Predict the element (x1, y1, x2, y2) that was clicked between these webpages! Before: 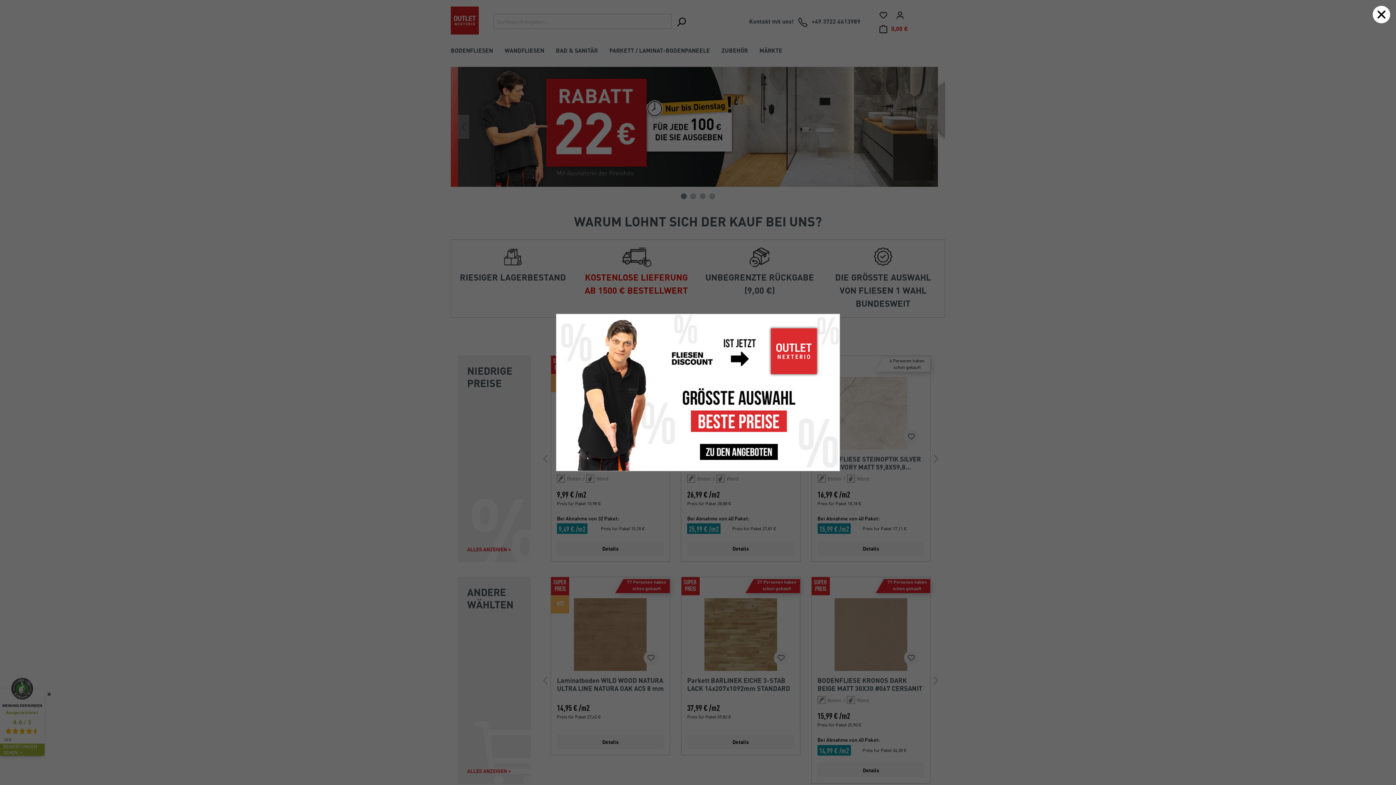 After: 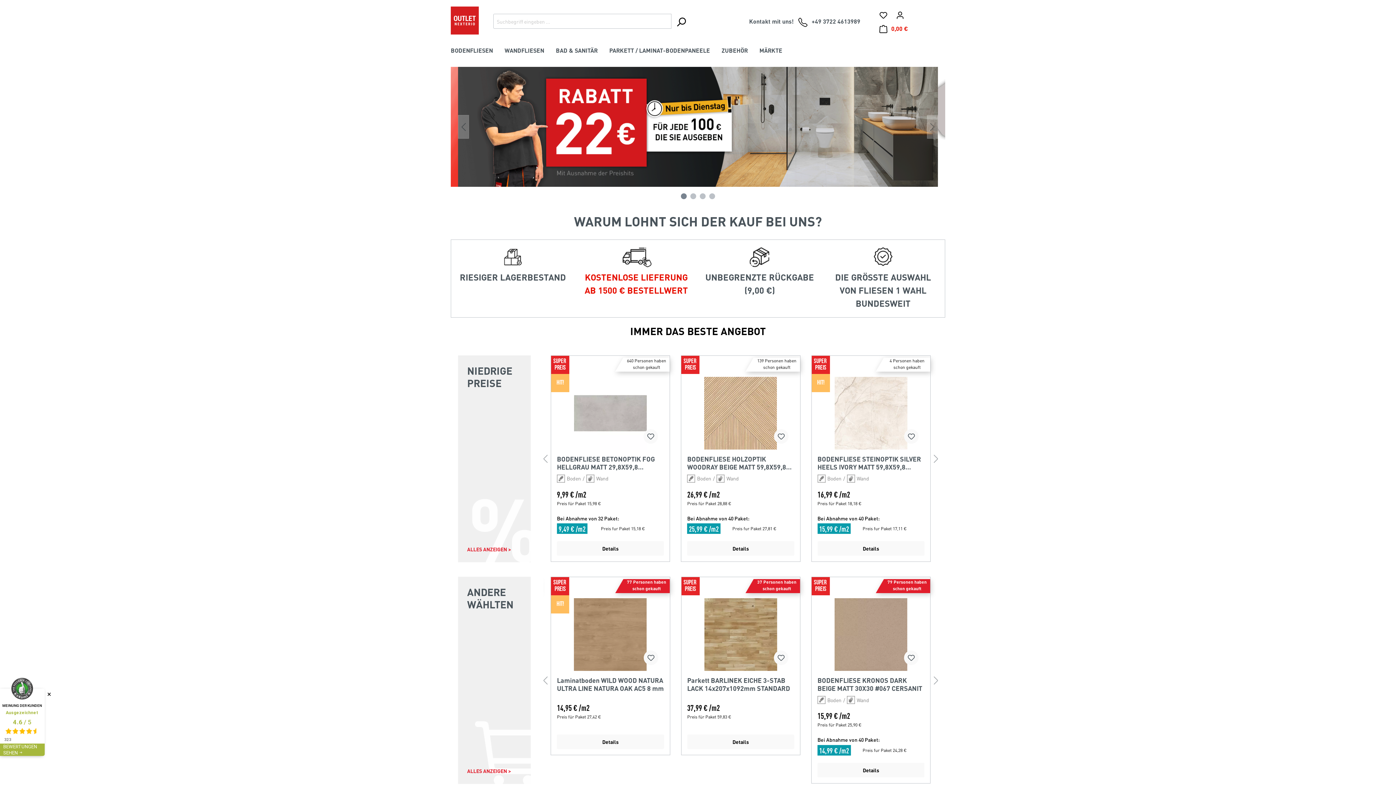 Action: bbox: (1373, 5, 1390, 23)